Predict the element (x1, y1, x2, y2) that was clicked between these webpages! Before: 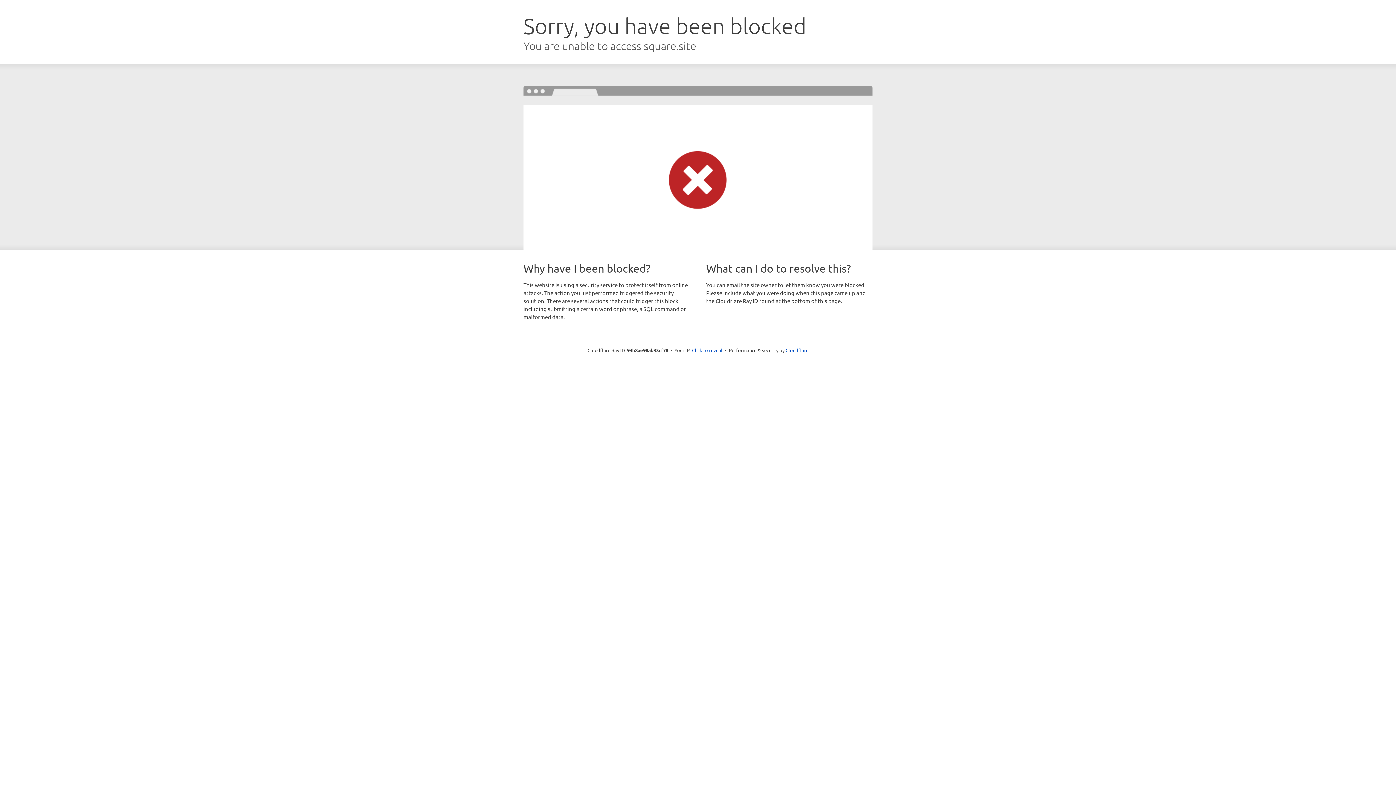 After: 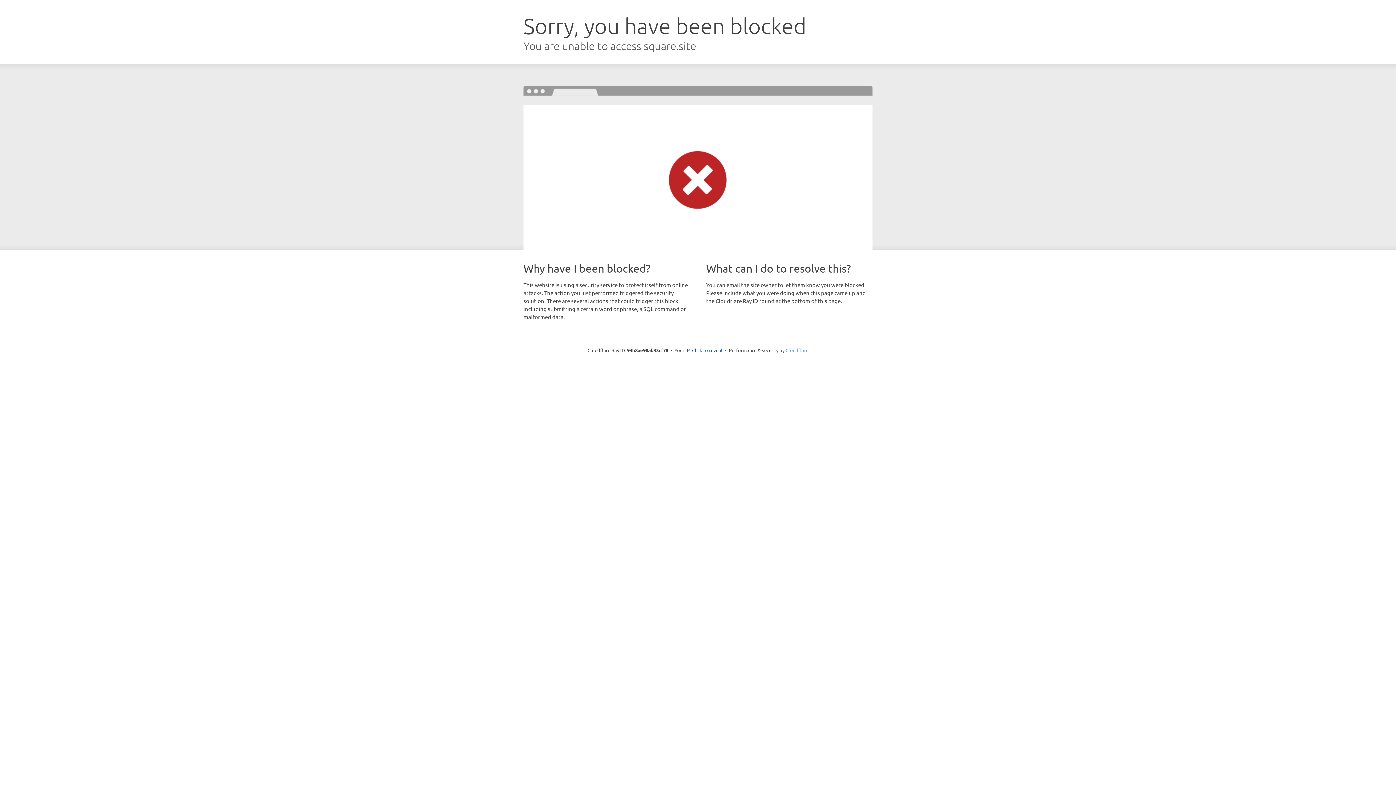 Action: bbox: (785, 347, 808, 353) label: Cloudflare